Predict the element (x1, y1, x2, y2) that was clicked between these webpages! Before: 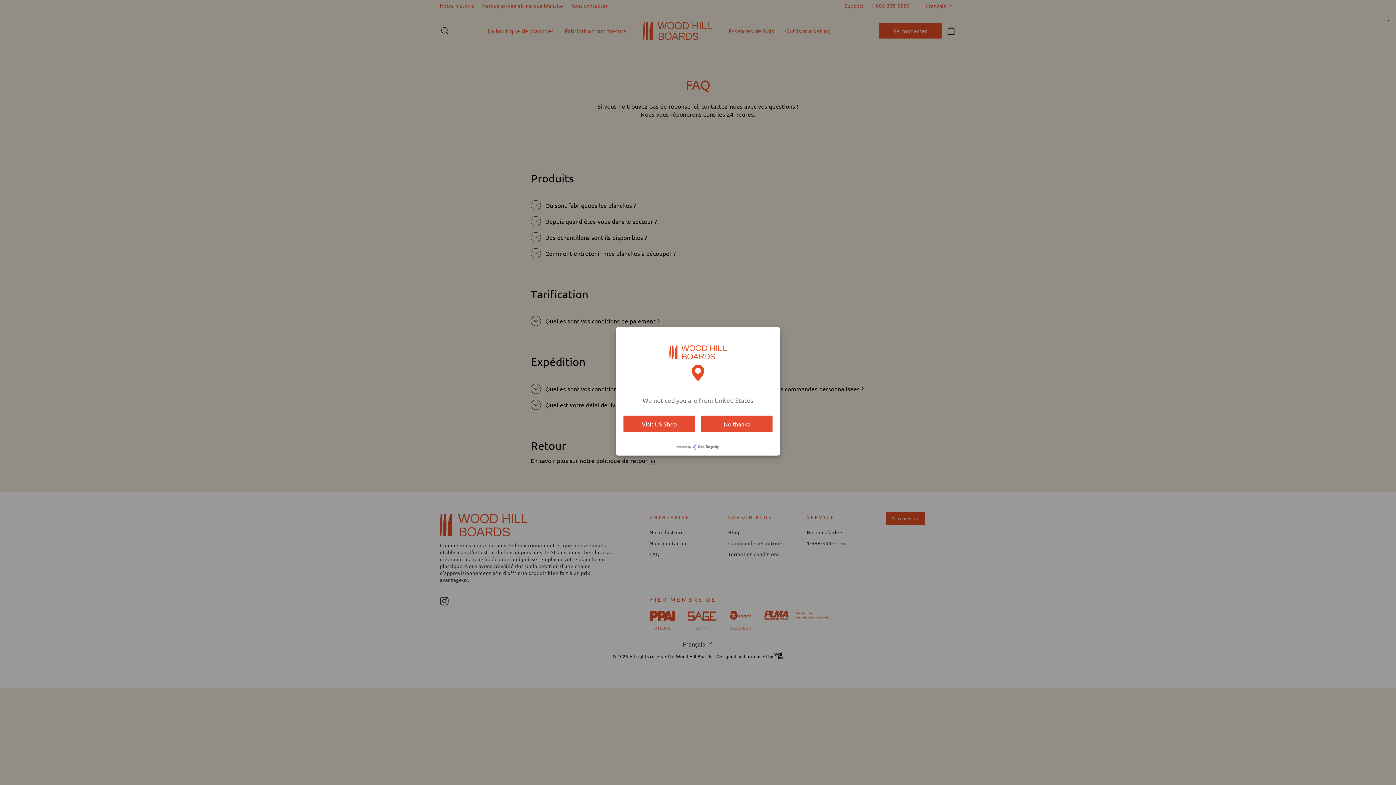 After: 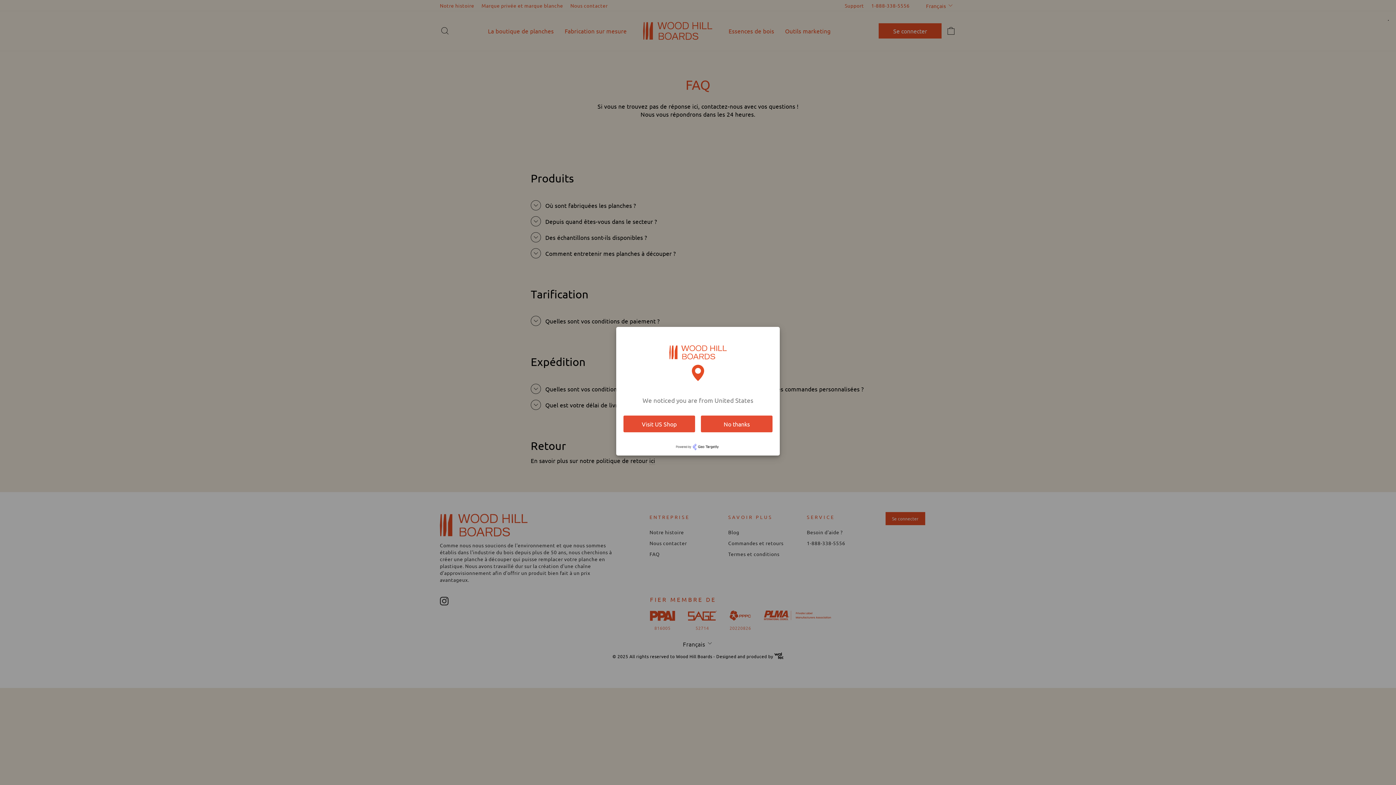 Action: bbox: (675, 444, 720, 451)